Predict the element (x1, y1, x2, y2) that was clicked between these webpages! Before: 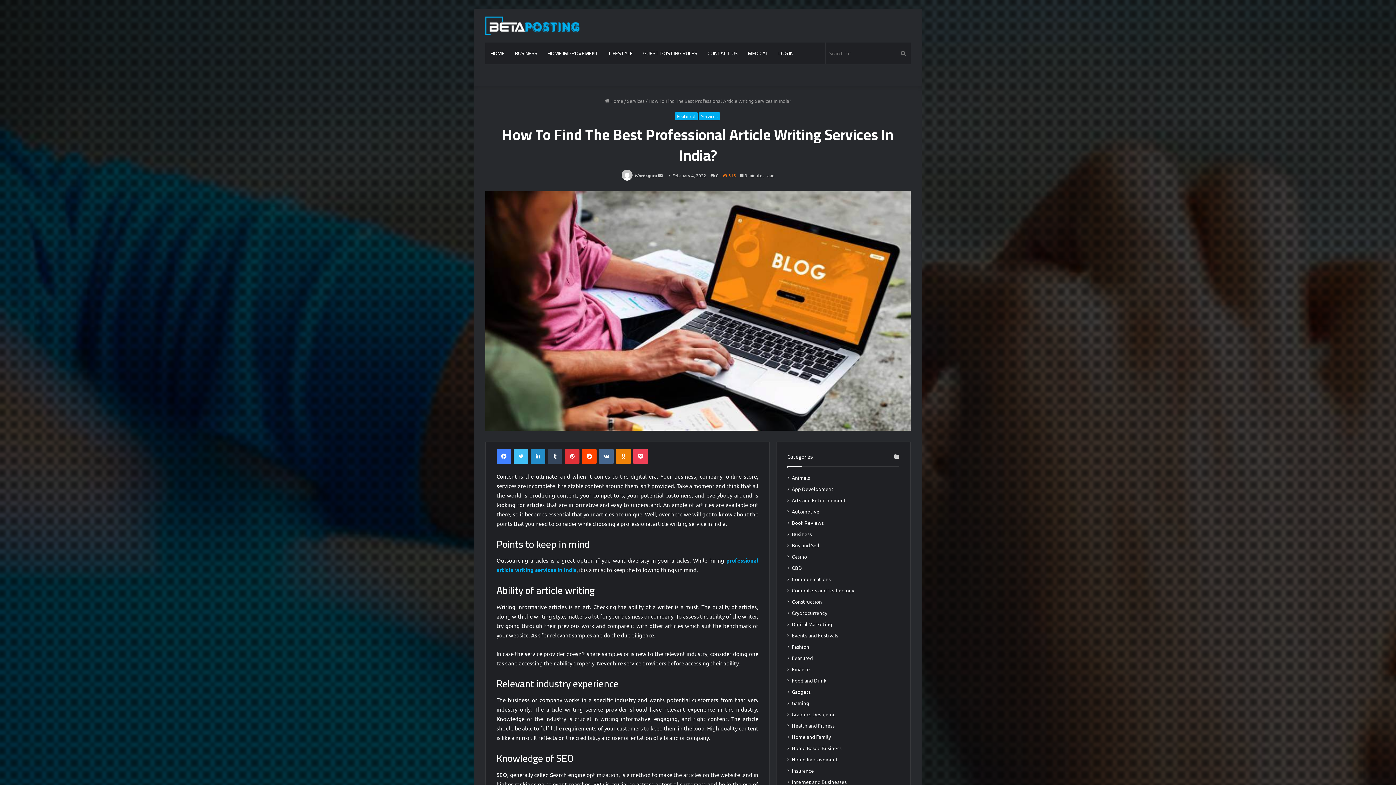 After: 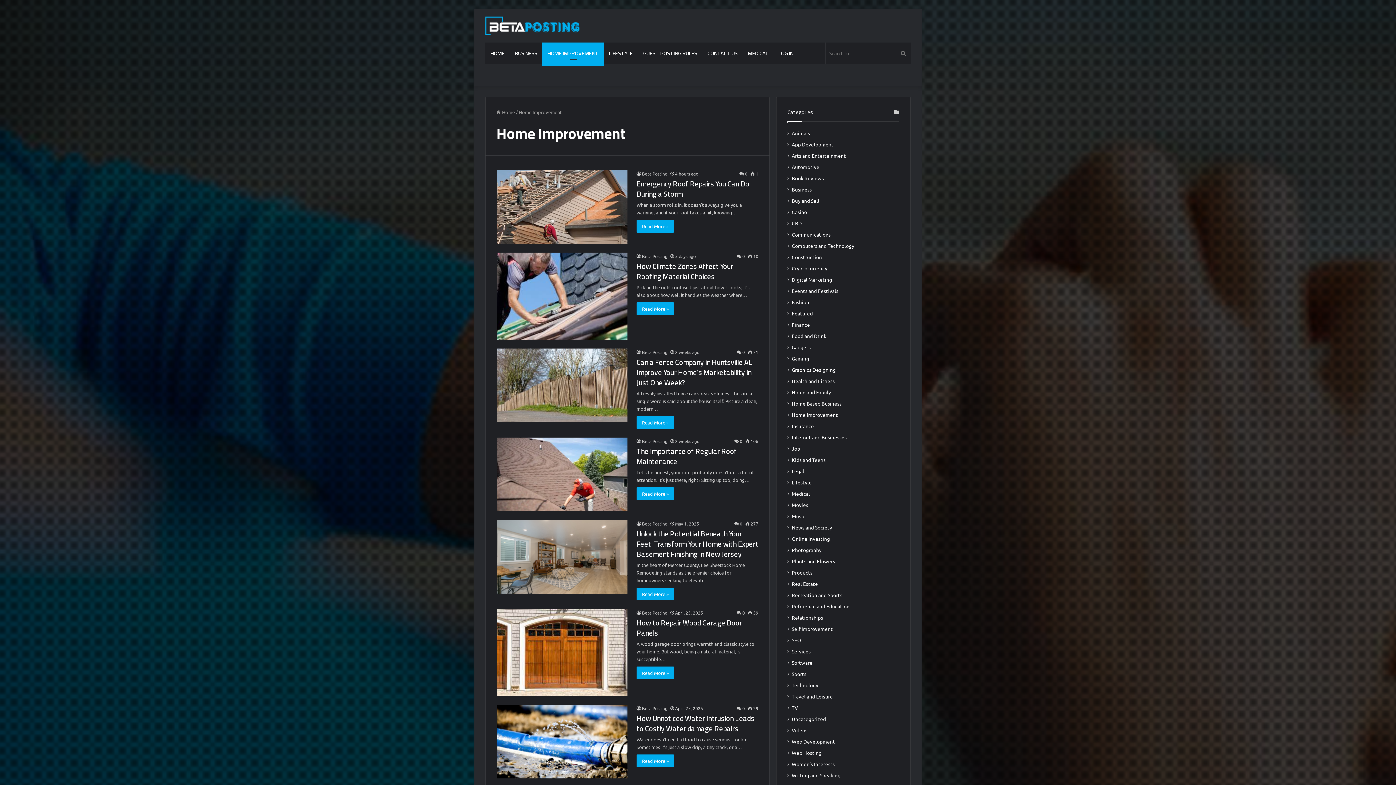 Action: label: Home Improvement bbox: (792, 755, 838, 763)